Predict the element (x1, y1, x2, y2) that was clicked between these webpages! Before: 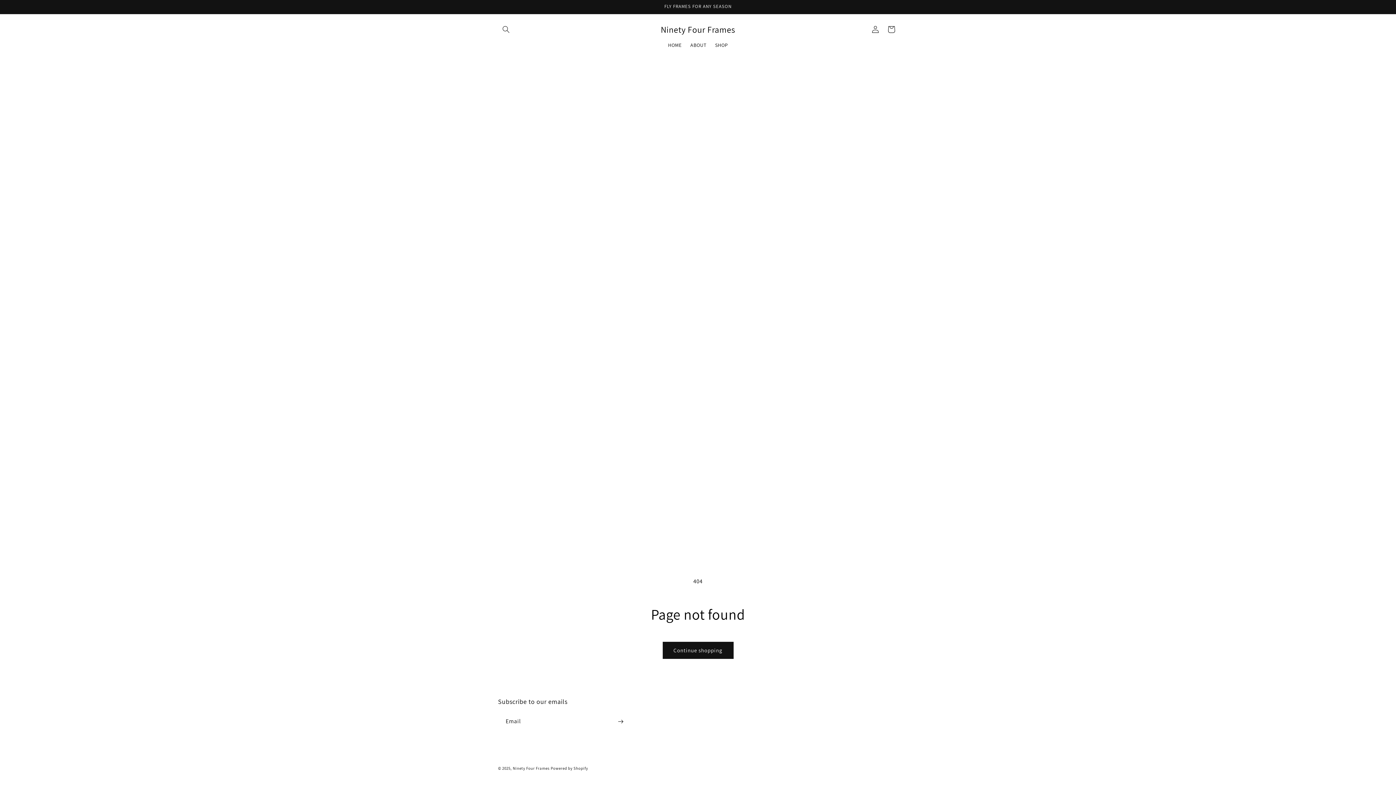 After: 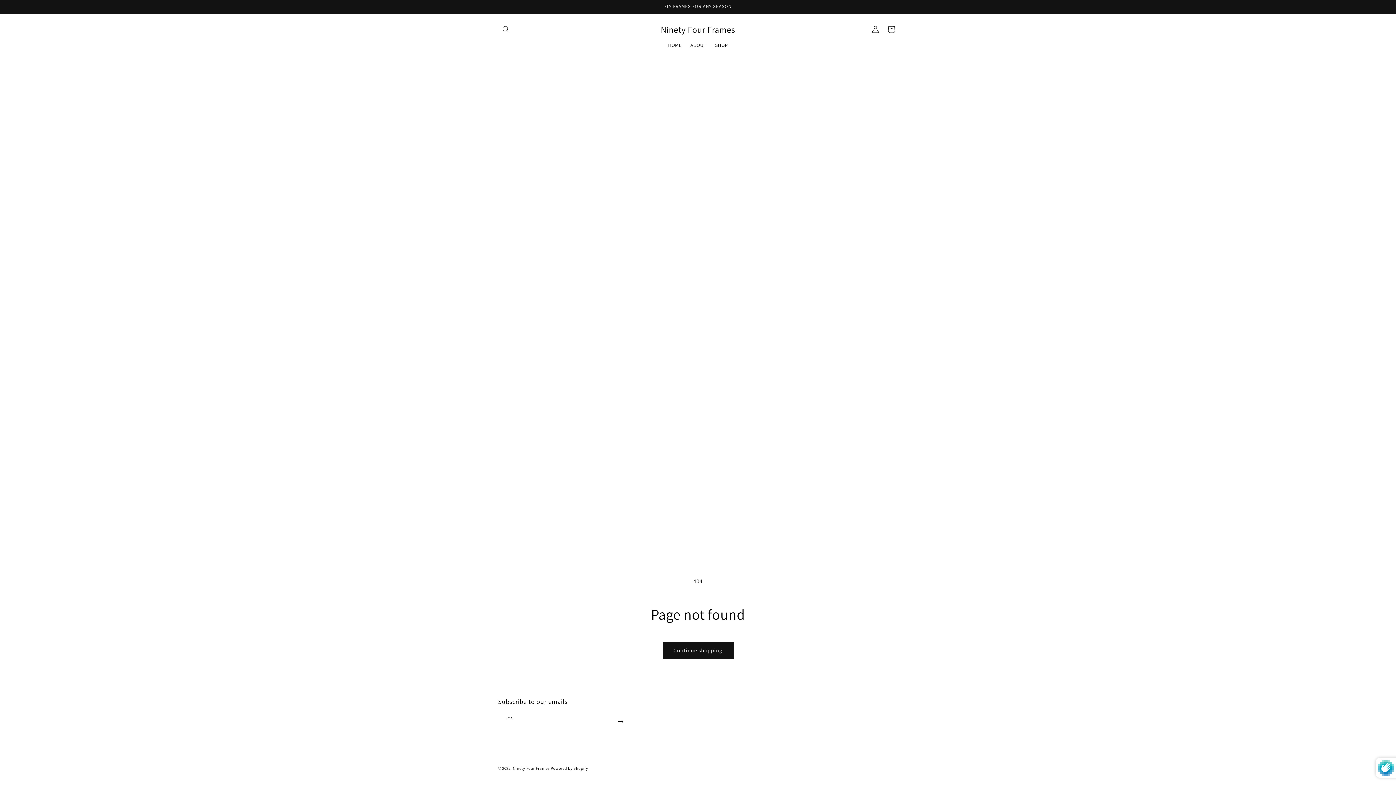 Action: label: Subscribe bbox: (612, 713, 628, 730)